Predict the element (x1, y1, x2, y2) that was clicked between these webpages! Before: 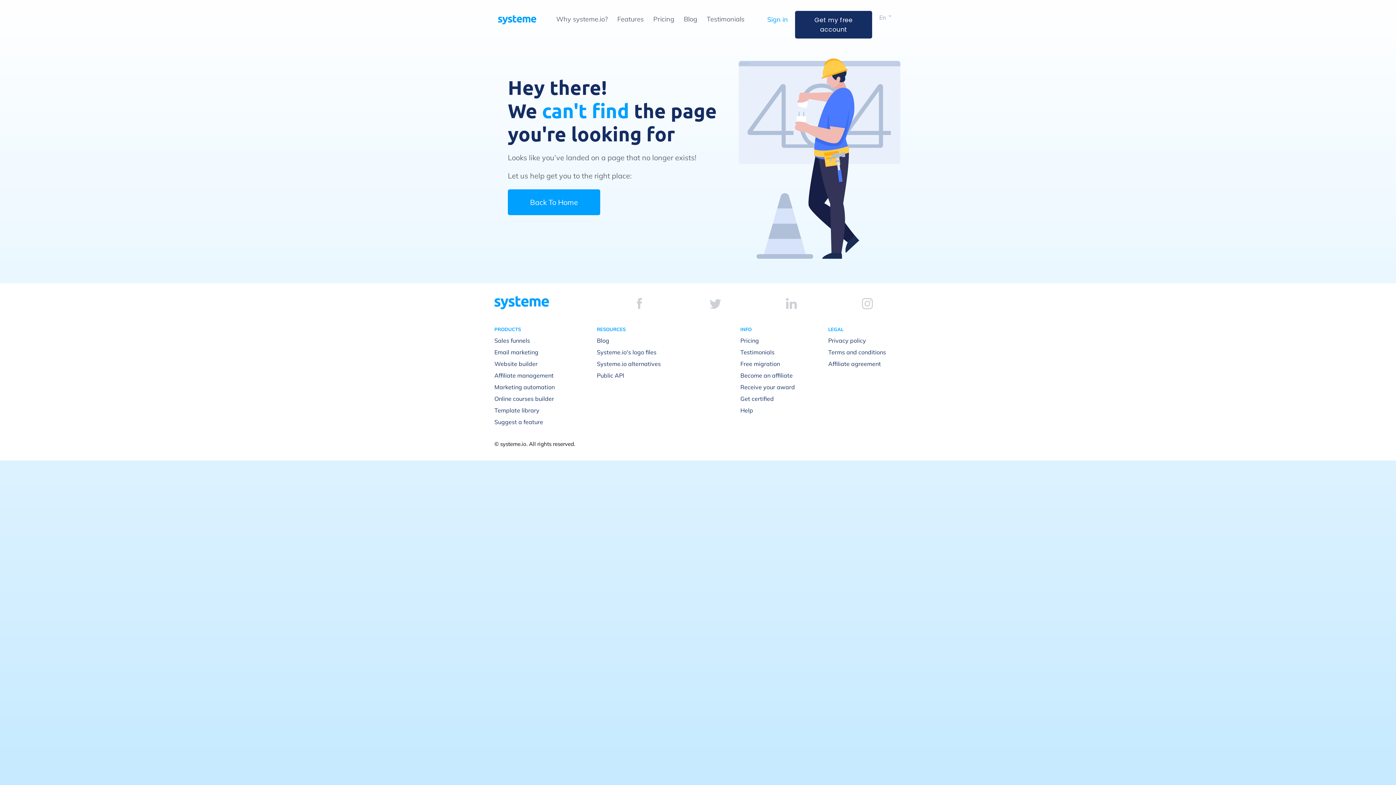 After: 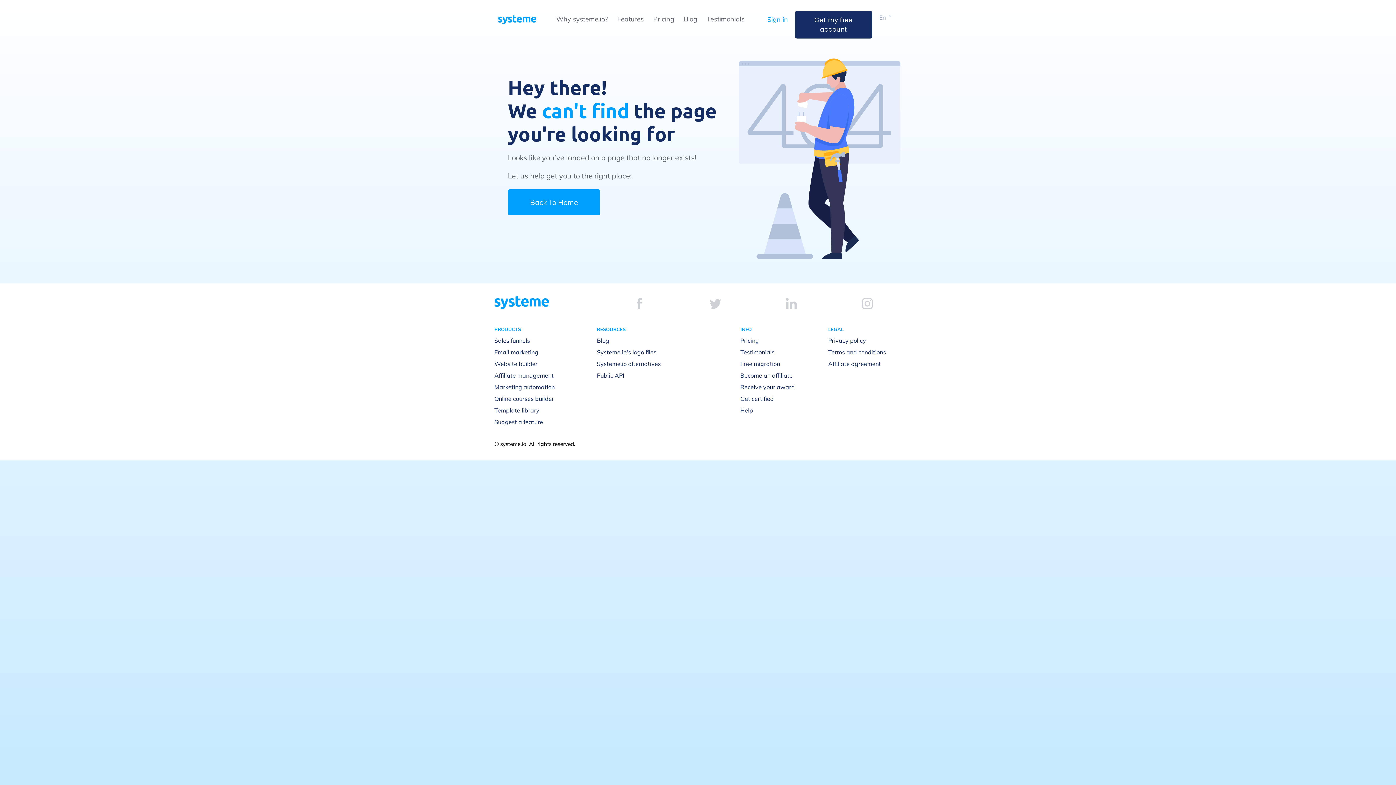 Action: bbox: (862, 298, 872, 309)